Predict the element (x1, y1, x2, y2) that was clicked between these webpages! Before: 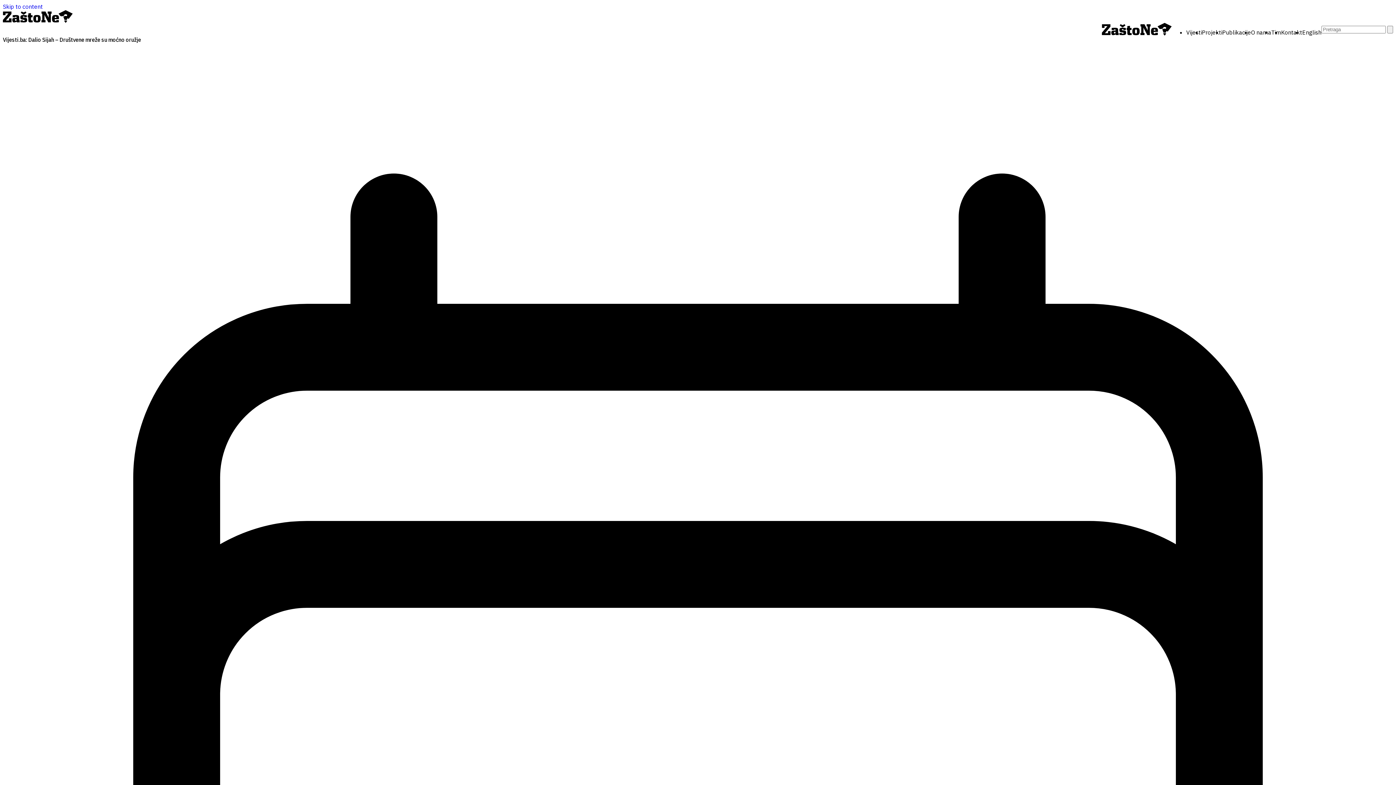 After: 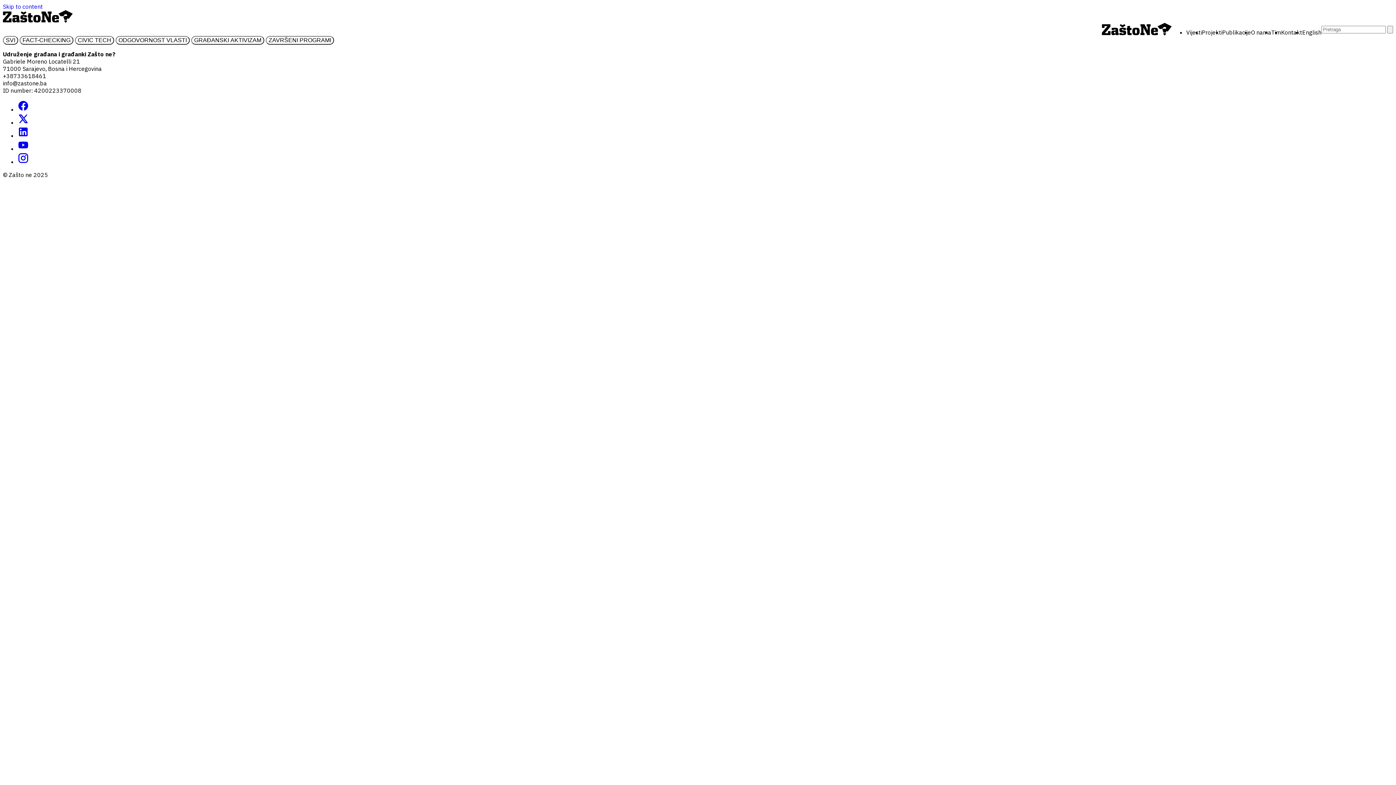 Action: bbox: (1202, 28, 1222, 35) label: Projekti